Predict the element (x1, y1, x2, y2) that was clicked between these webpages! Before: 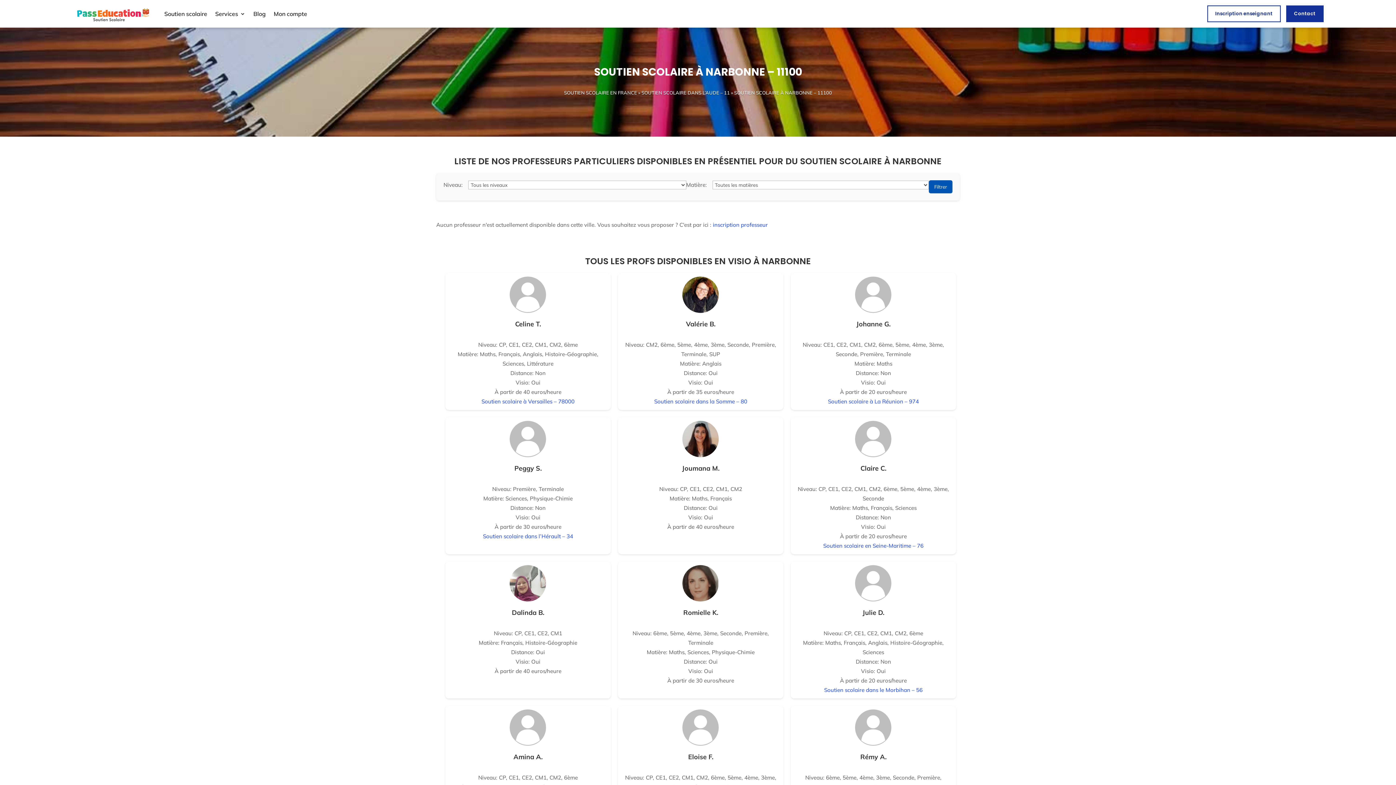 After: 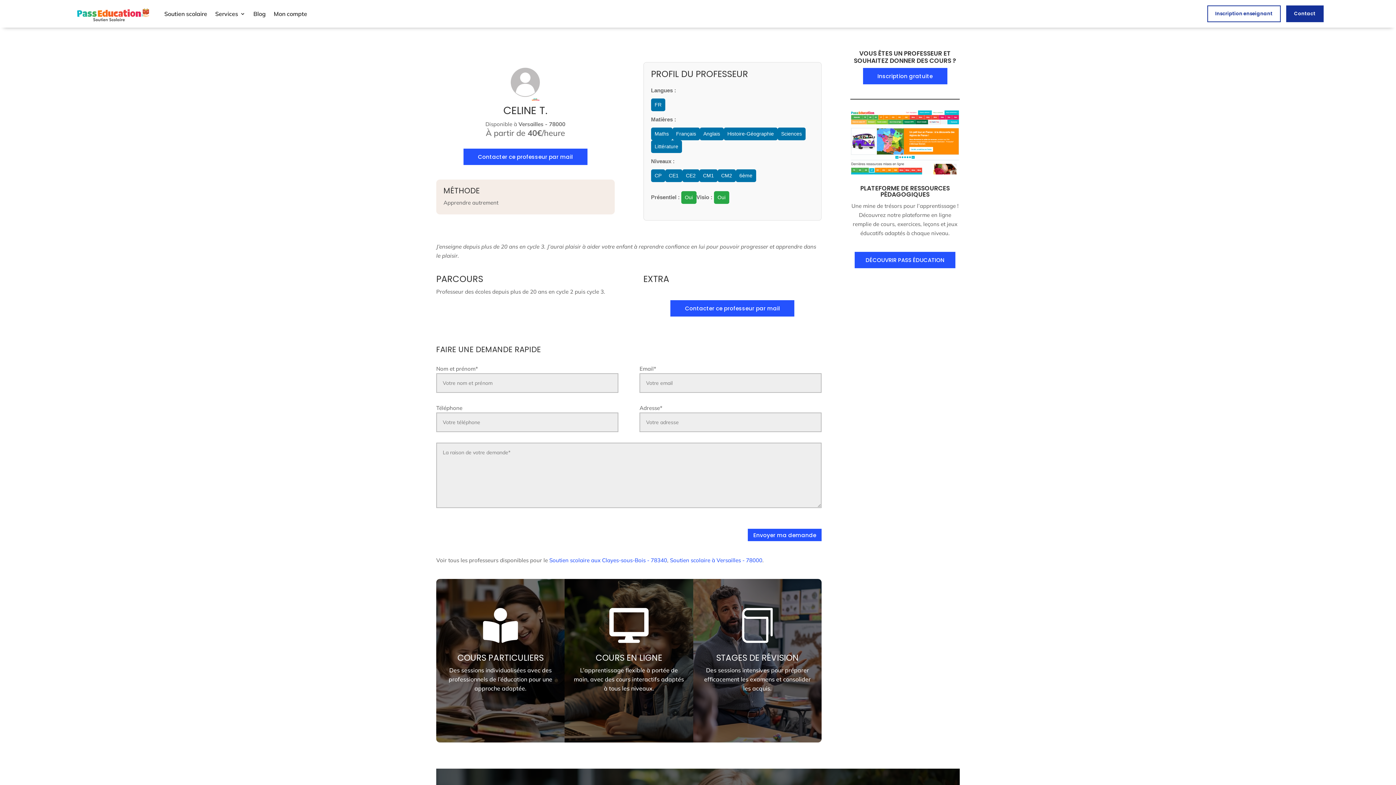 Action: label: Celine T.

Niveau: CP, CE1, CE2, CM1, CM2, 6ème
Matière: Maths, Français, Anglais, Histoire-Géographie, Sciences, Littérature
Distance: Non
Visio: Oui
À partir de 40 euros/heure
 bbox: (449, 276, 607, 397)